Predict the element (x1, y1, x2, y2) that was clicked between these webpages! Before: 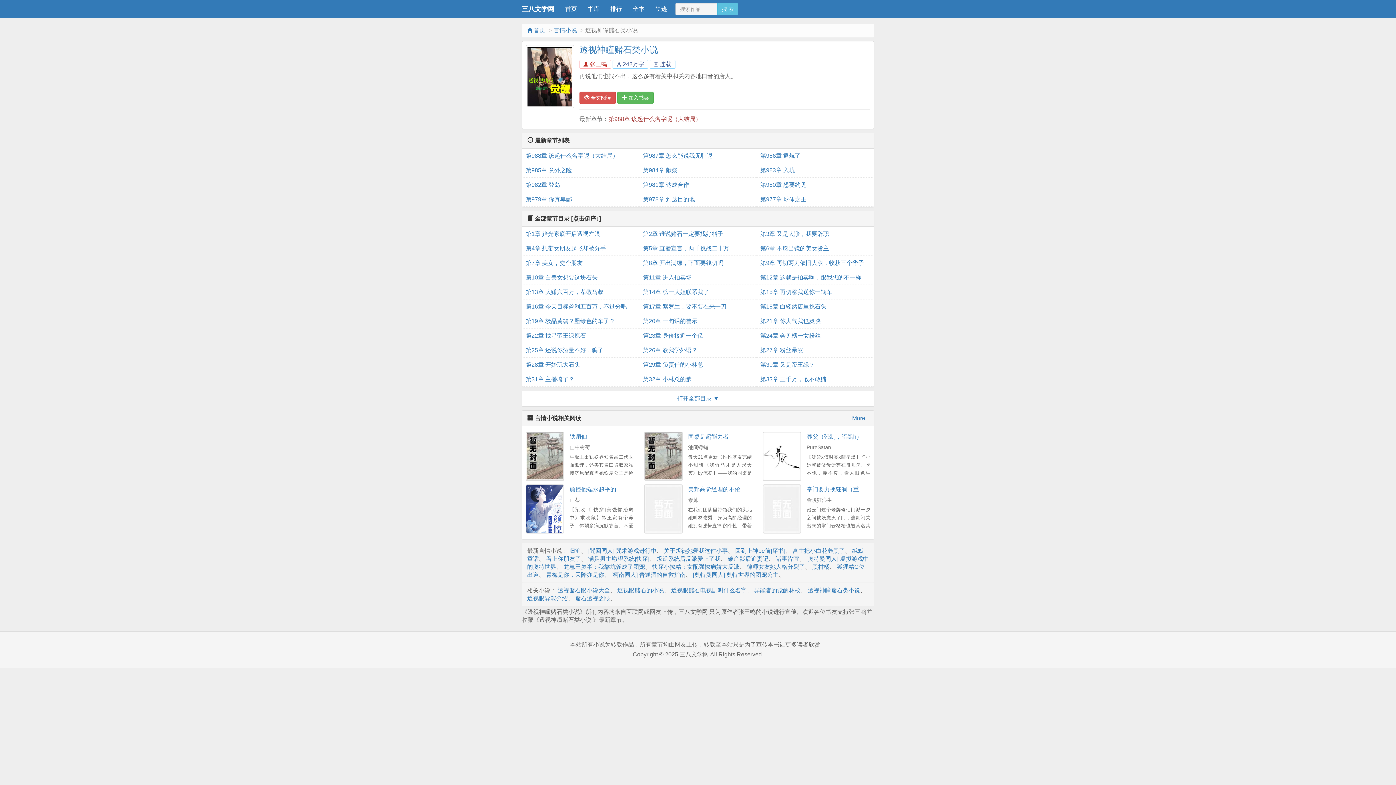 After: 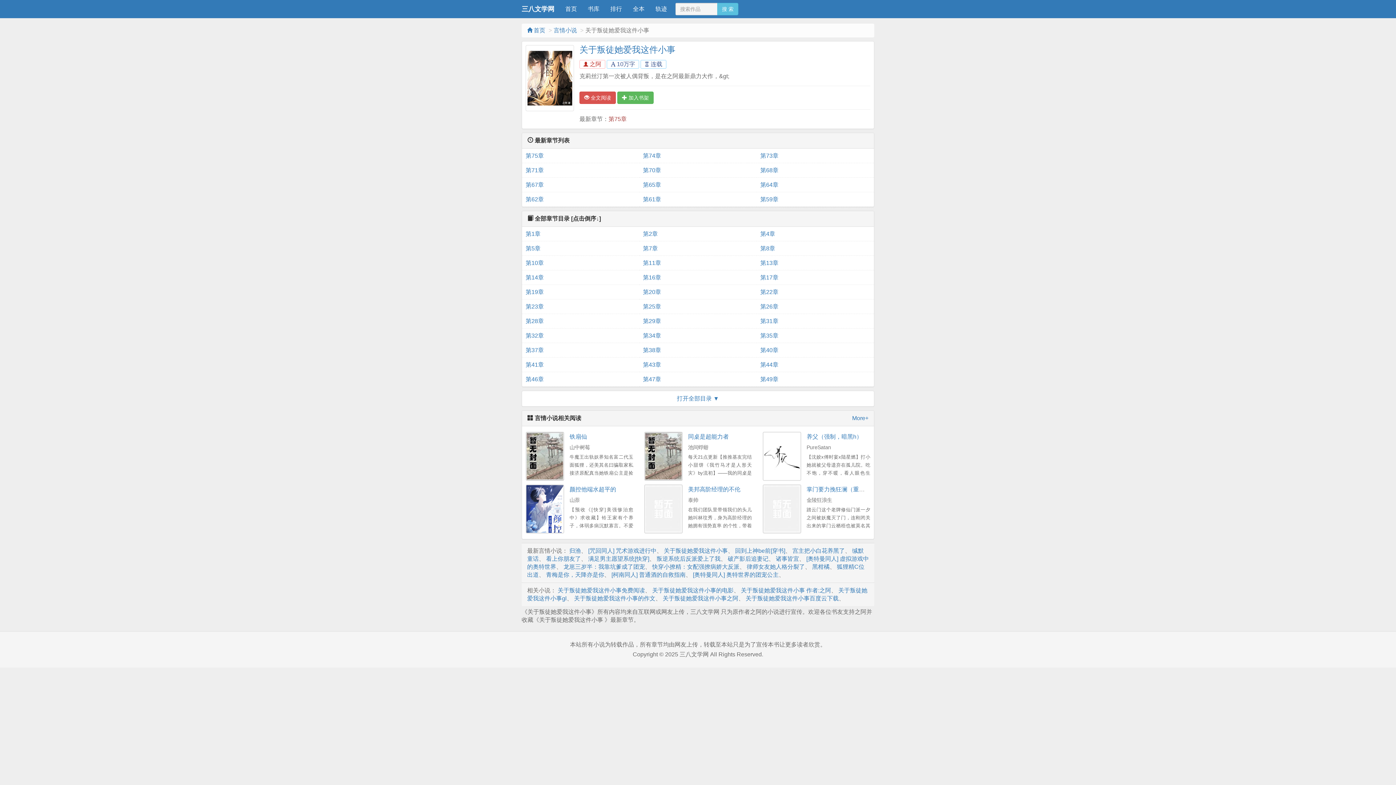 Action: bbox: (664, 547, 728, 554) label: 关于叛徒她爱我这件小事